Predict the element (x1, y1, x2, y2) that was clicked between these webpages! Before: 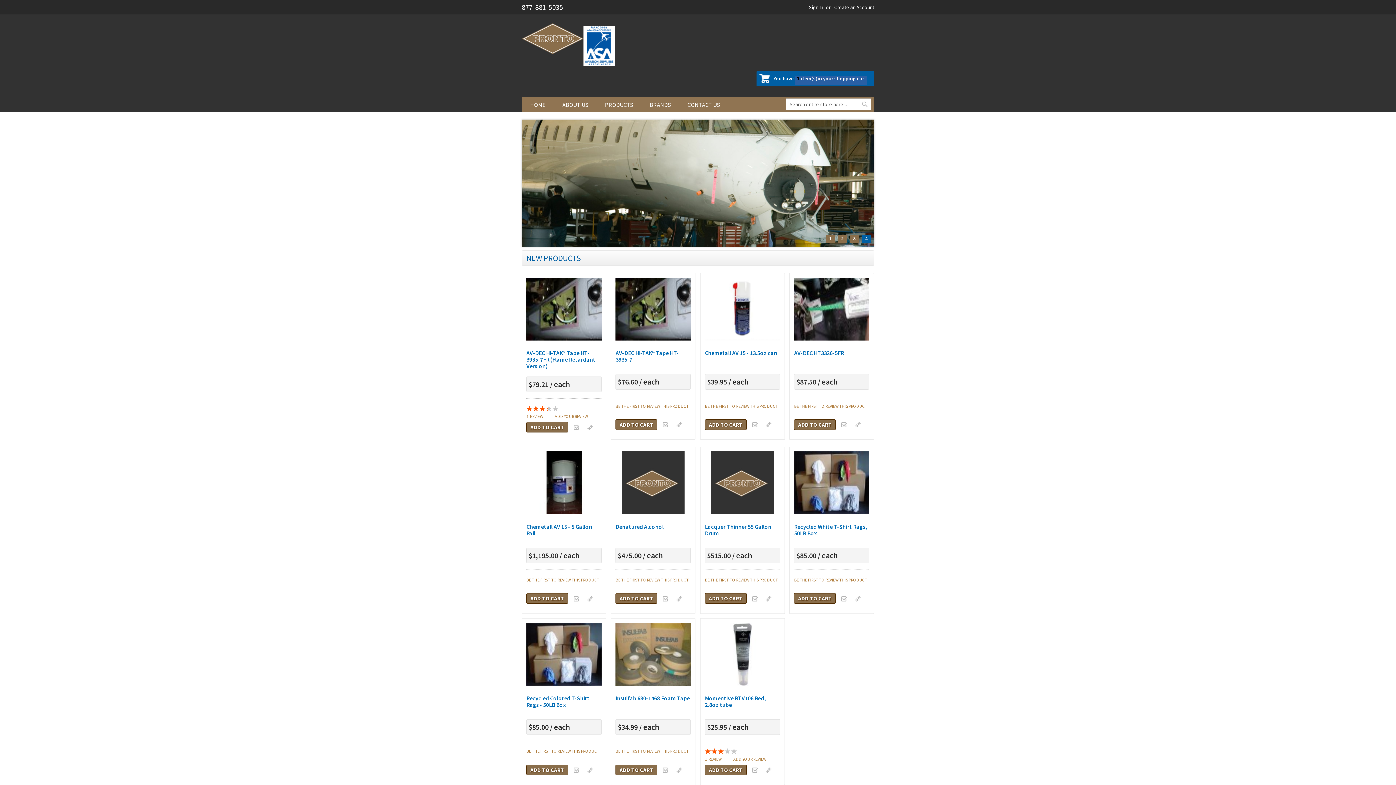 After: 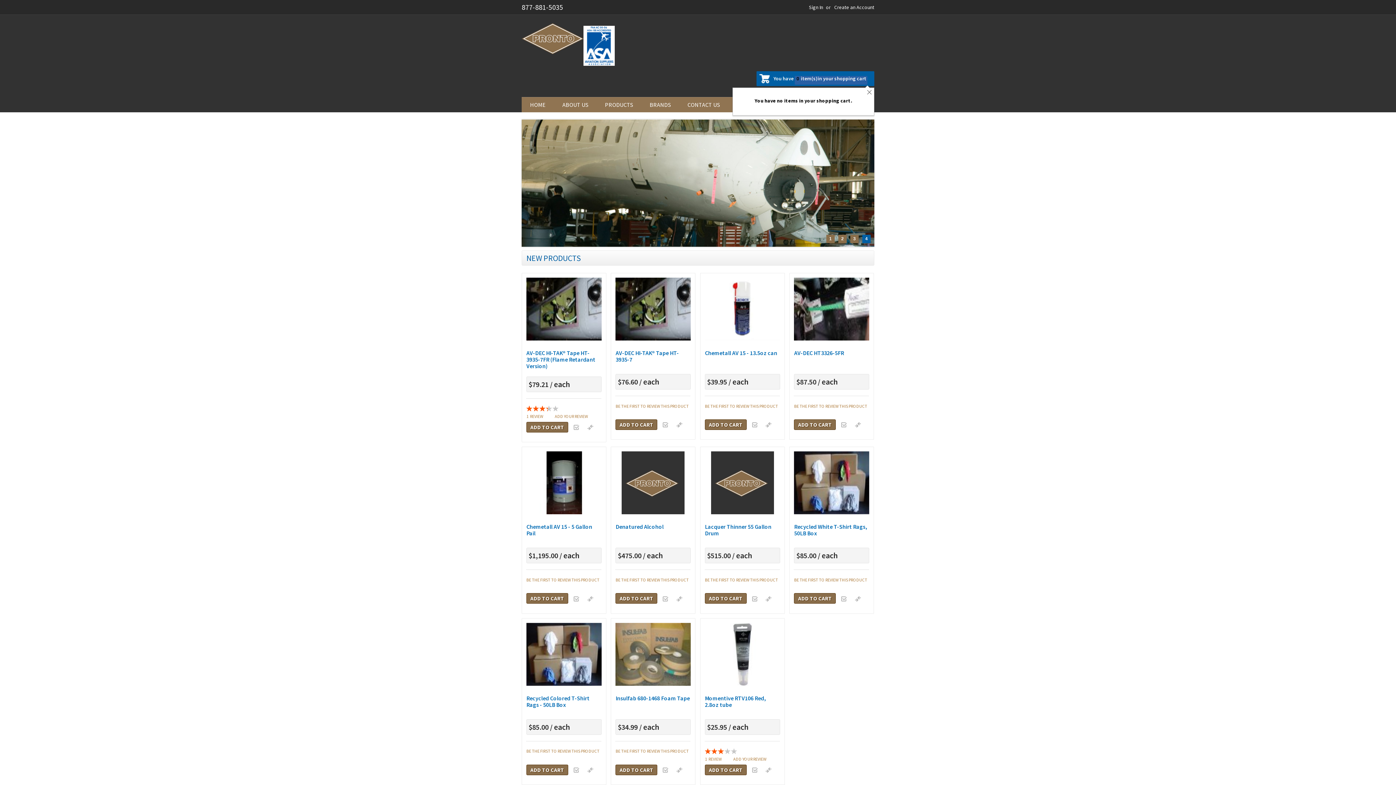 Action: label: 0 
0 items
item(s)in your shopping cart bbox: (794, 74, 867, 84)